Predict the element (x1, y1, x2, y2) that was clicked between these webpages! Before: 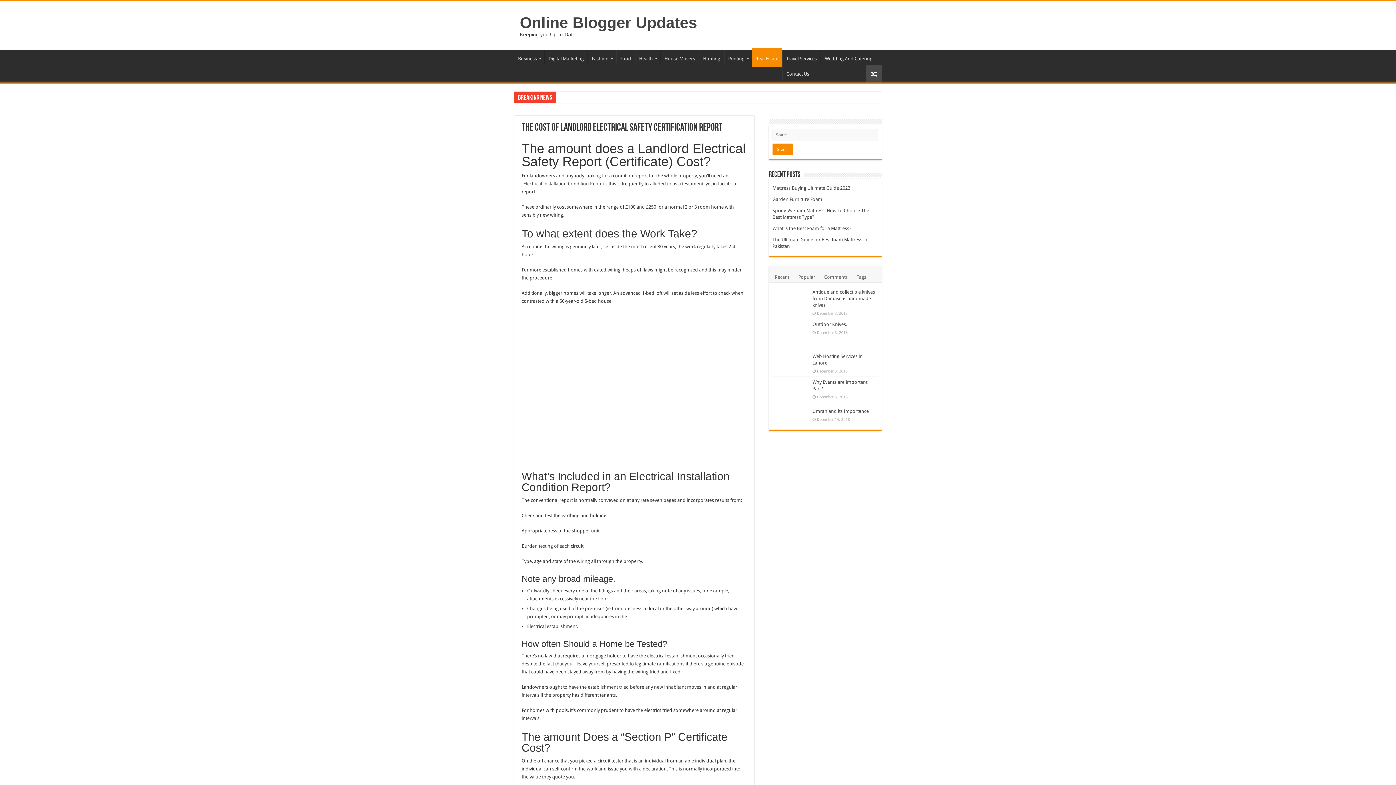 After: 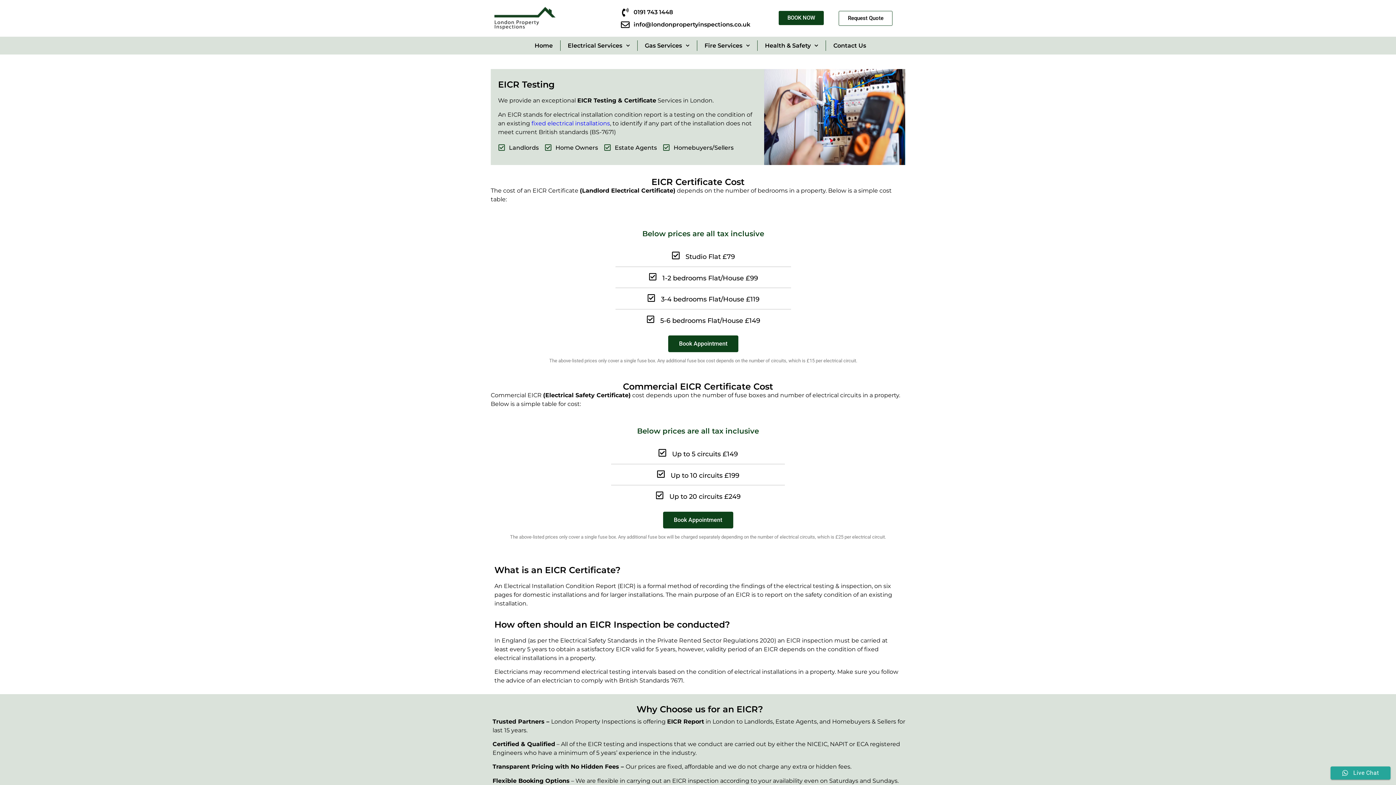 Action: bbox: (523, 181, 604, 186) label: Electrical Installation Condition Report